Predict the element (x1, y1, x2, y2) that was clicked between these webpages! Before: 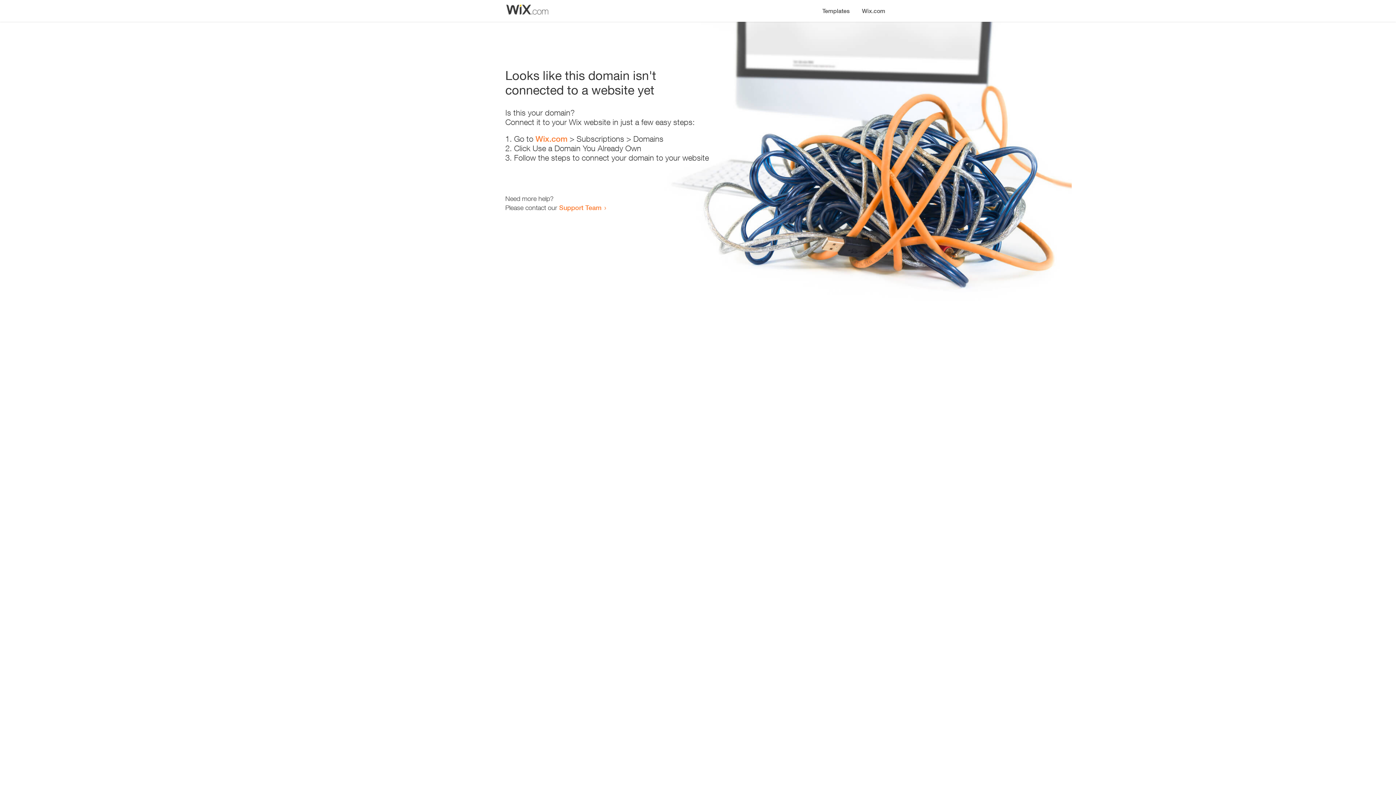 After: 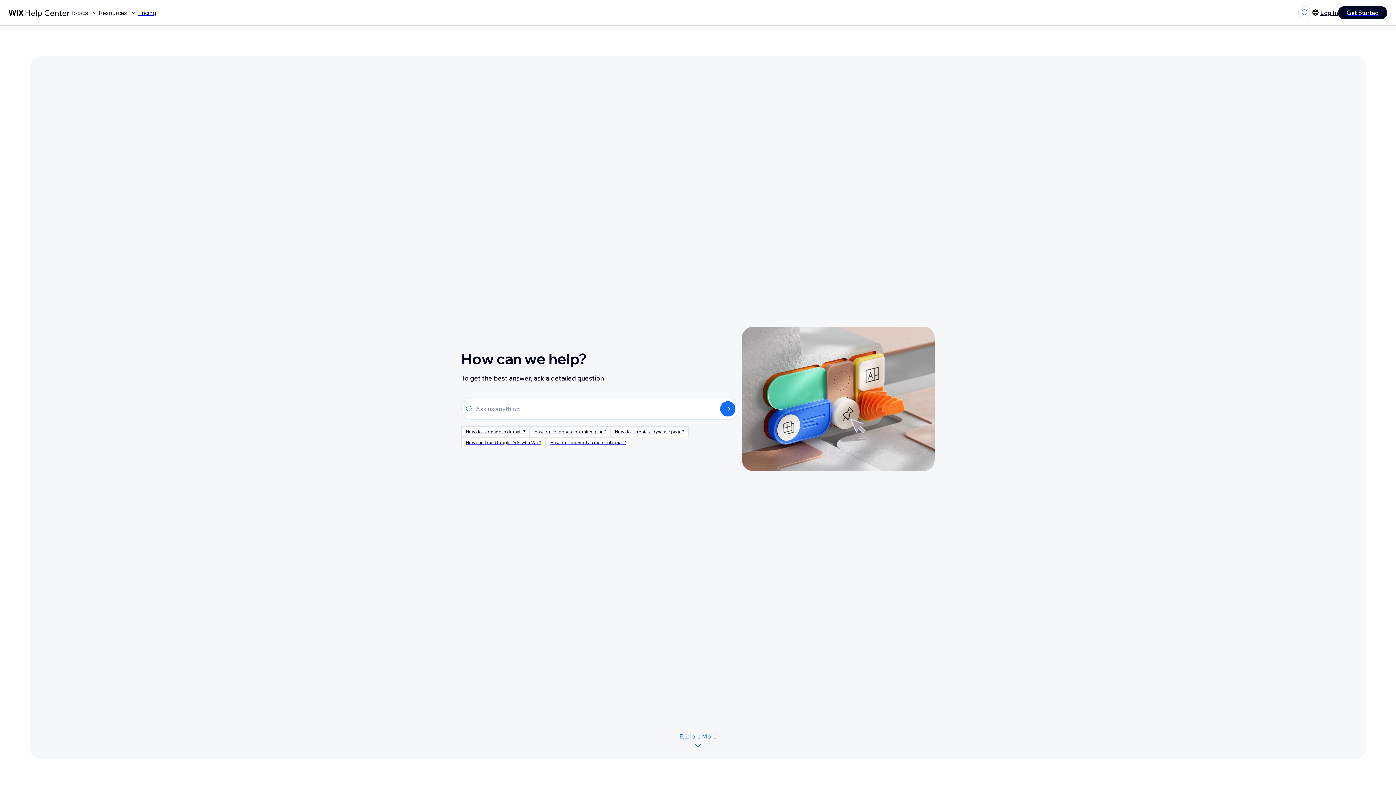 Action: bbox: (559, 203, 601, 211) label: Support Team